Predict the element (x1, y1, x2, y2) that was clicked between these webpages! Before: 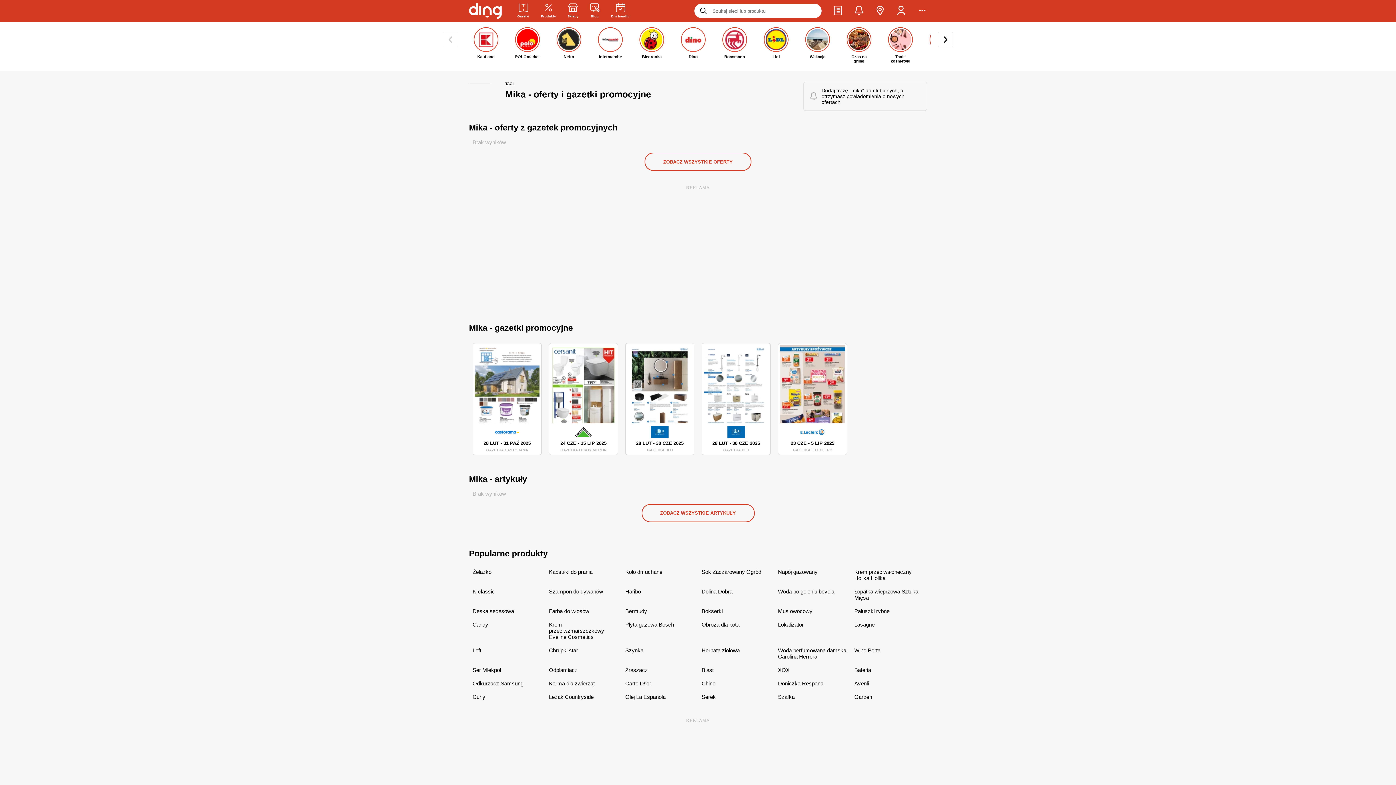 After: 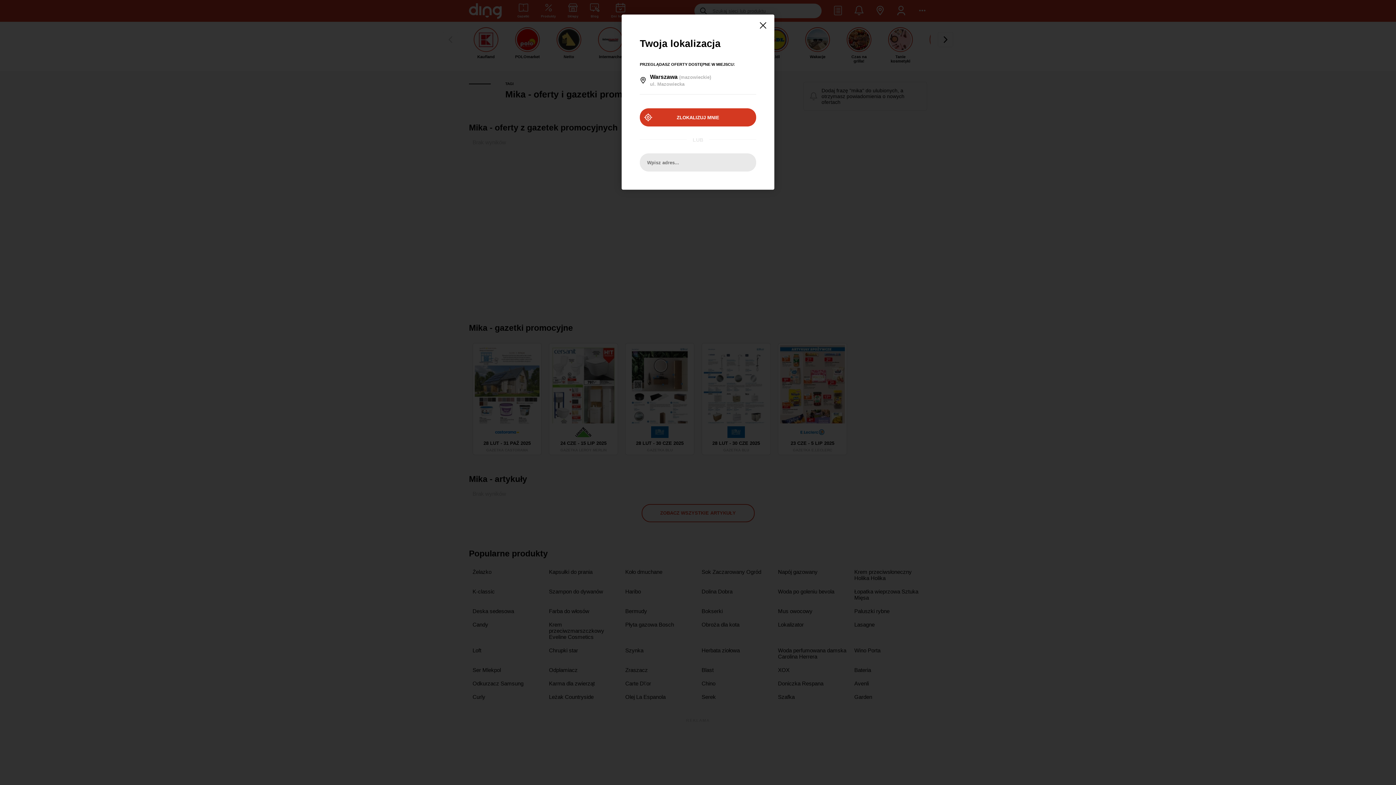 Action: bbox: (875, 5, 885, 16) label: Zlokalizuj mnie